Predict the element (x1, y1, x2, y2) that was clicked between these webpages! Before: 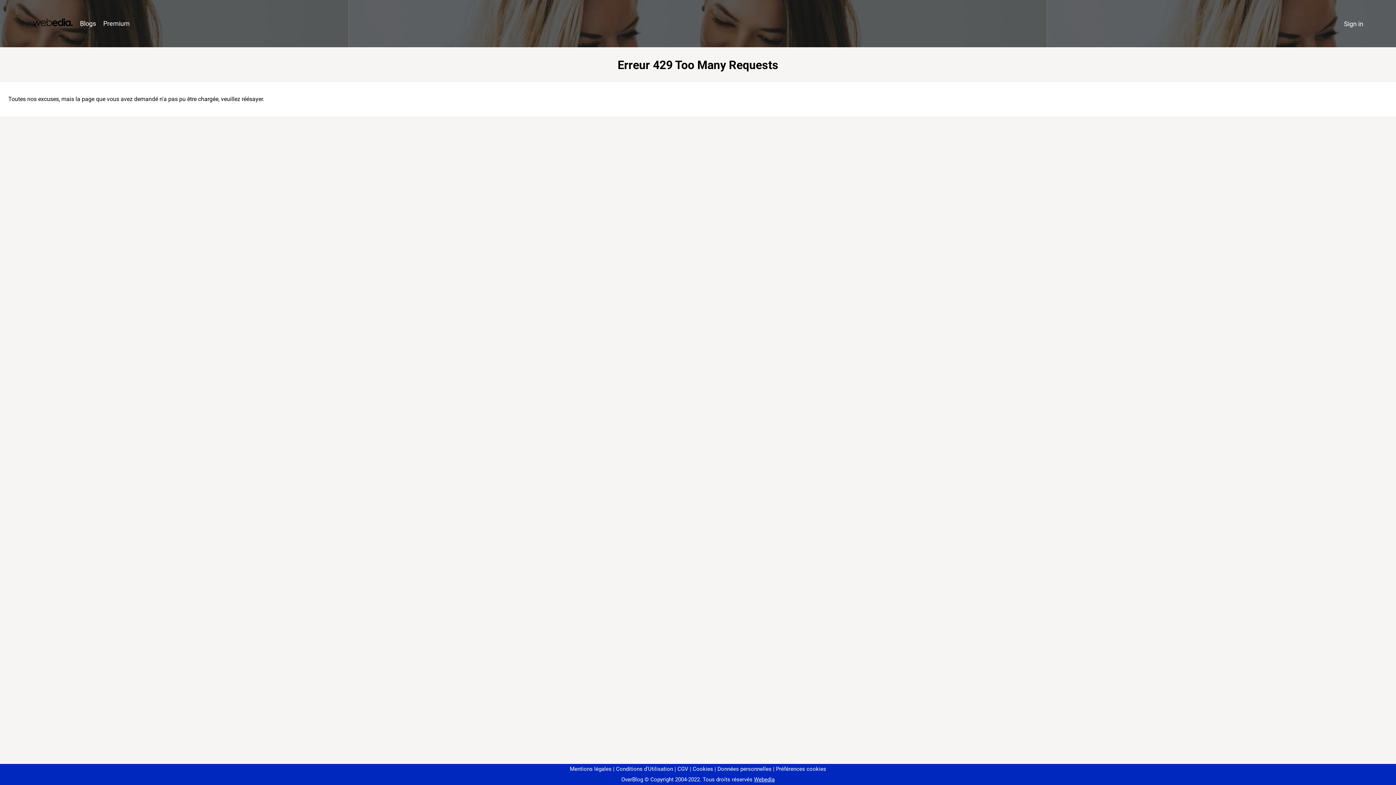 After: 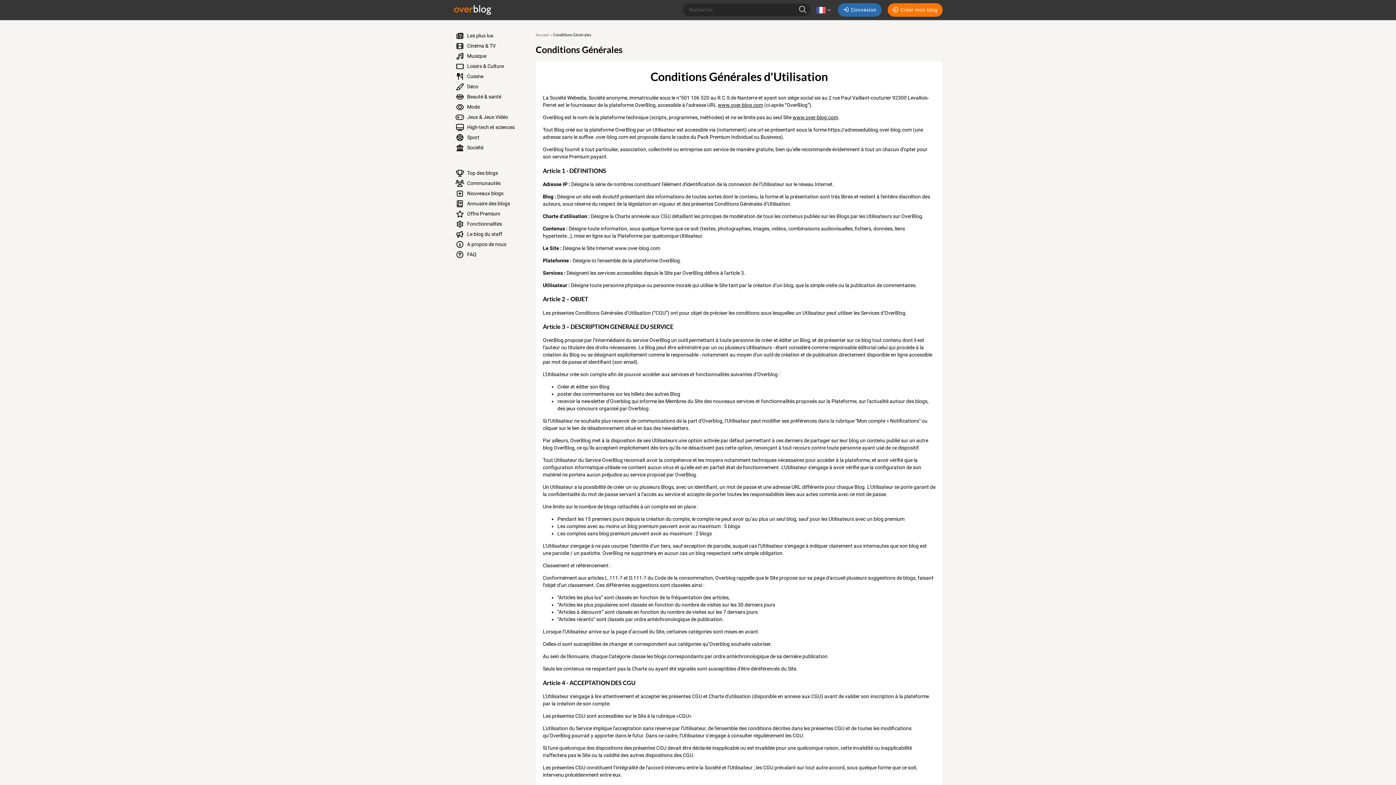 Action: bbox: (613, 766, 673, 772) label: Conditions d'Utilisation